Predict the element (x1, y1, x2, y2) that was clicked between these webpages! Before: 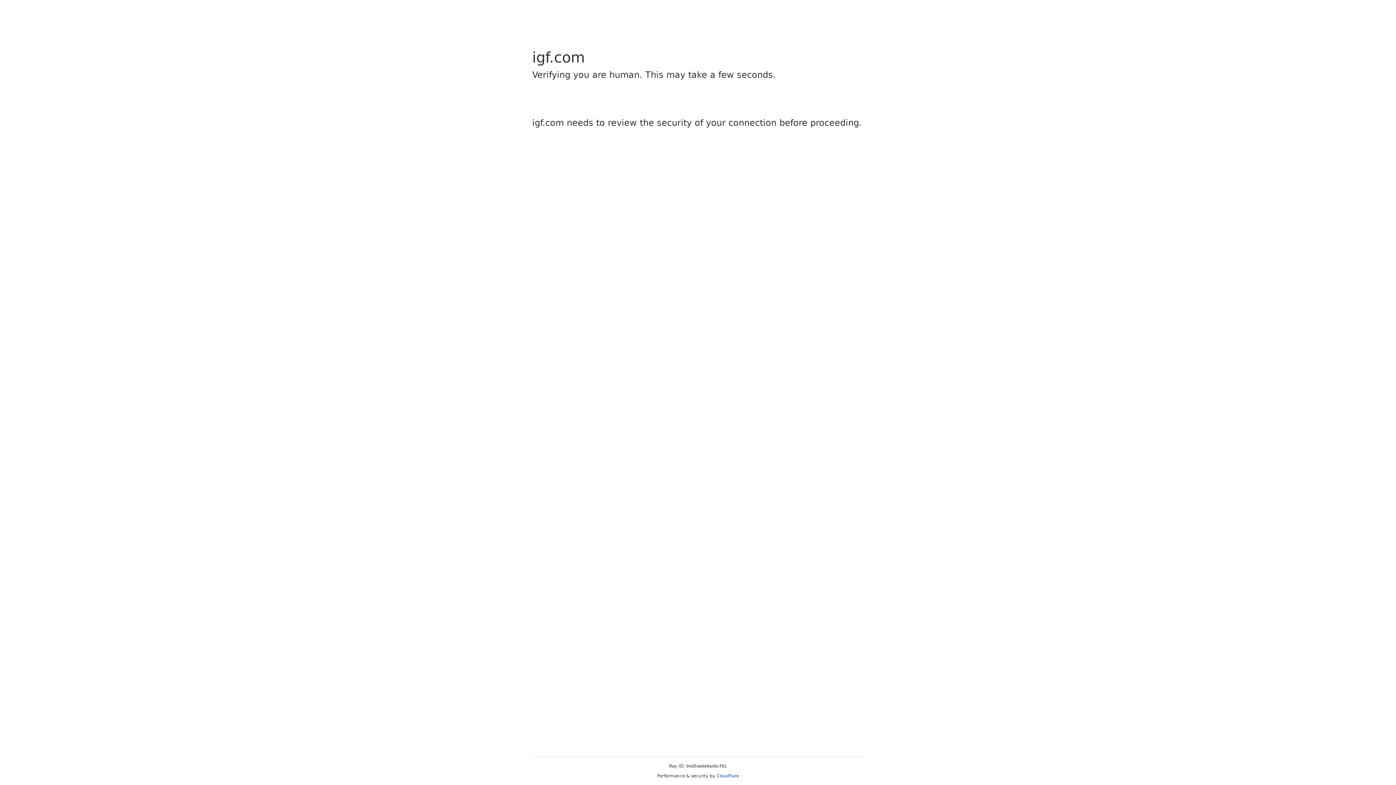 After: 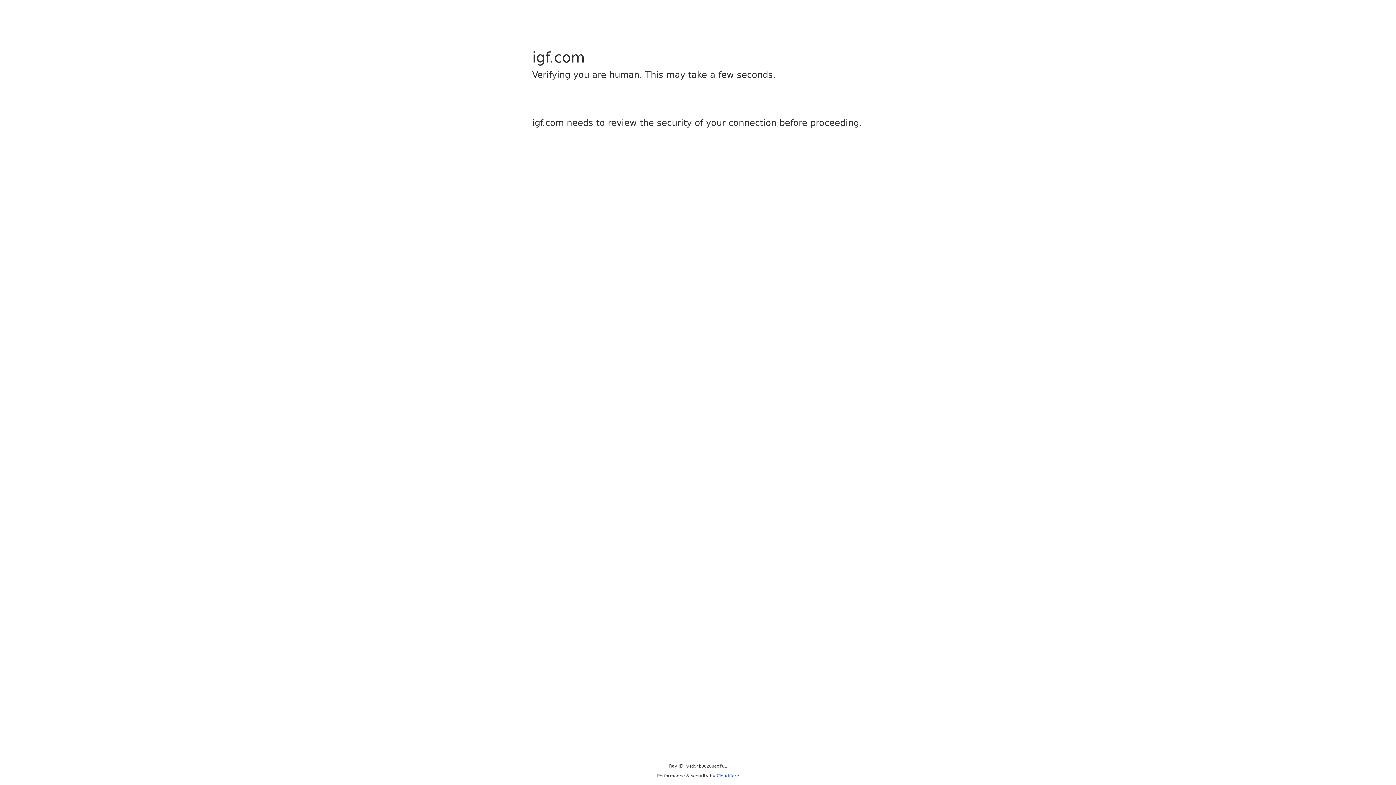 Action: bbox: (716, 773, 739, 778) label: Cloudflare